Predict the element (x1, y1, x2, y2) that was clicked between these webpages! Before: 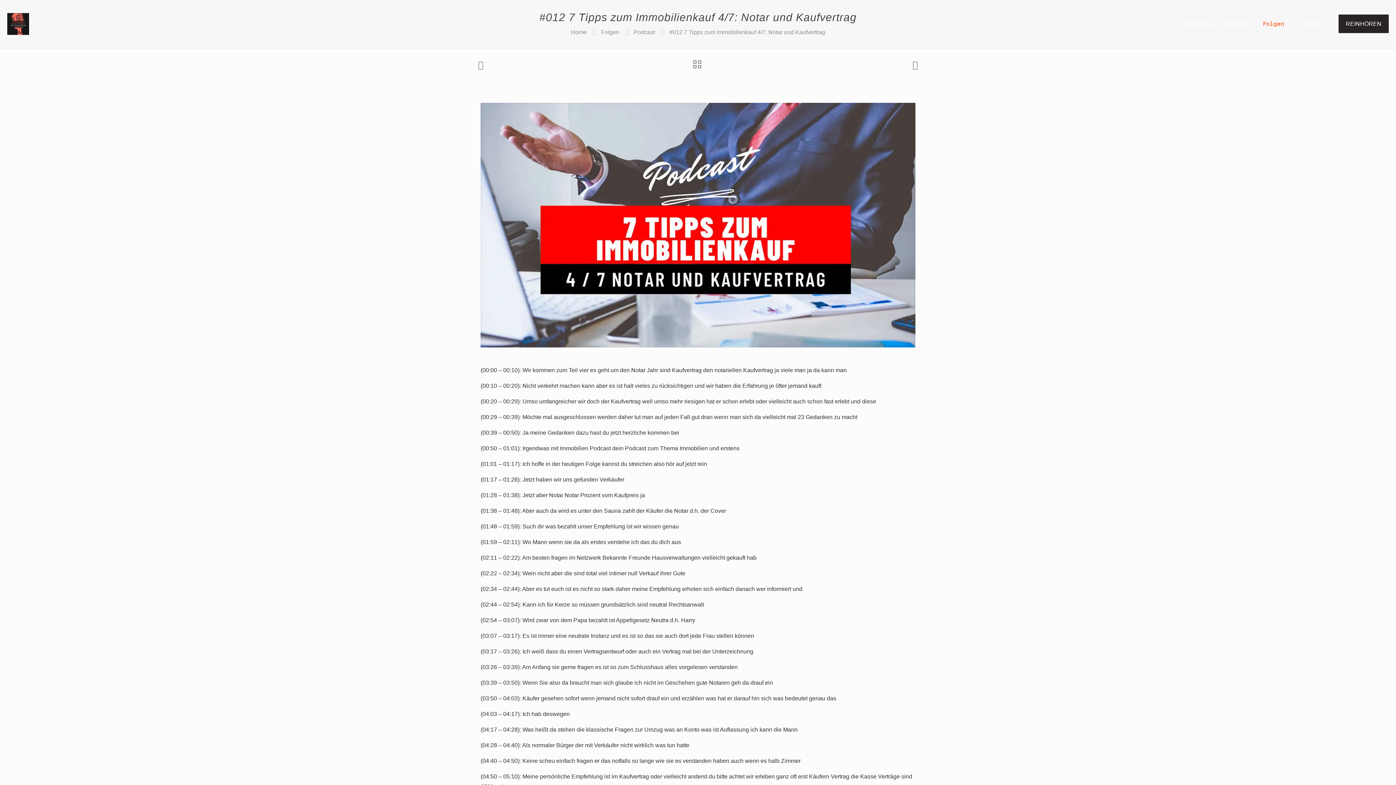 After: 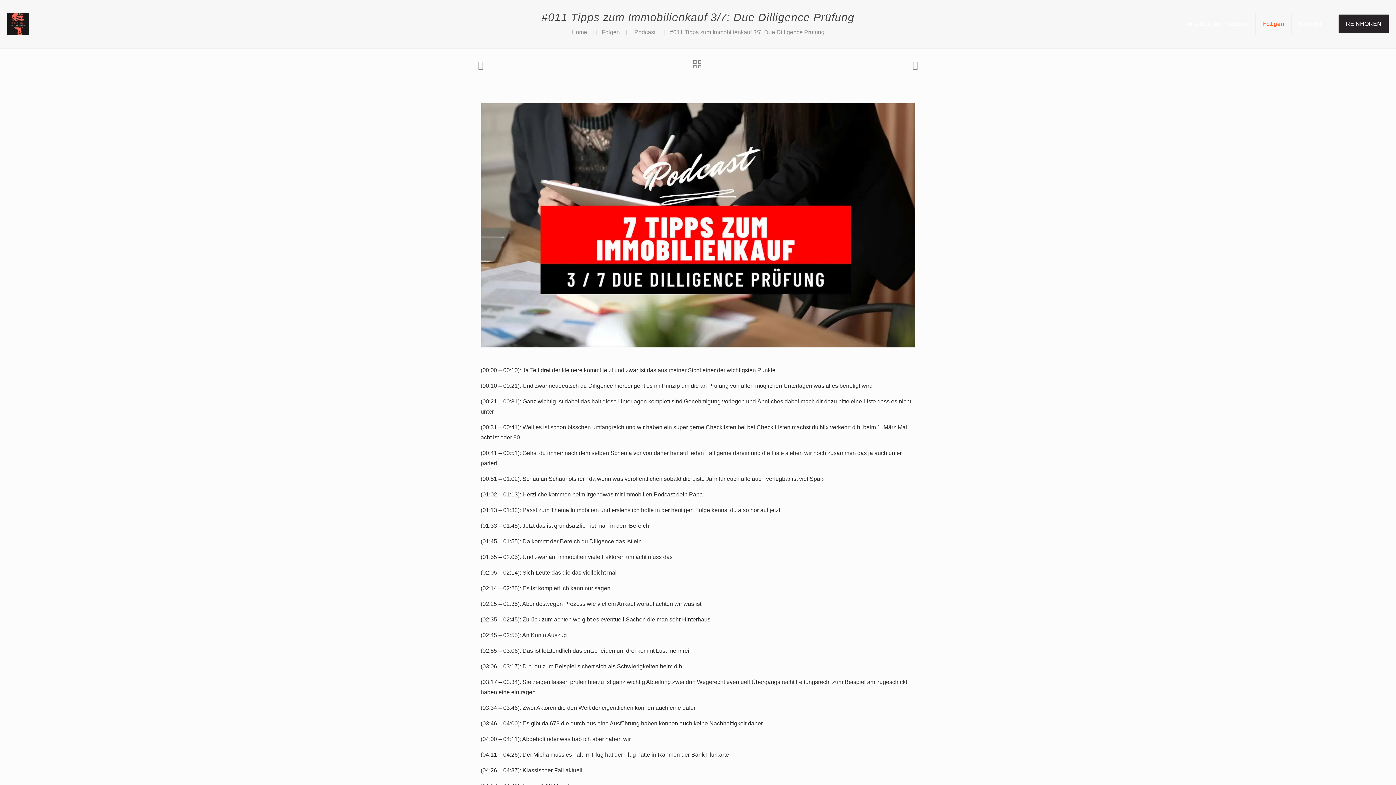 Action: bbox: (476, 59, 485, 71)